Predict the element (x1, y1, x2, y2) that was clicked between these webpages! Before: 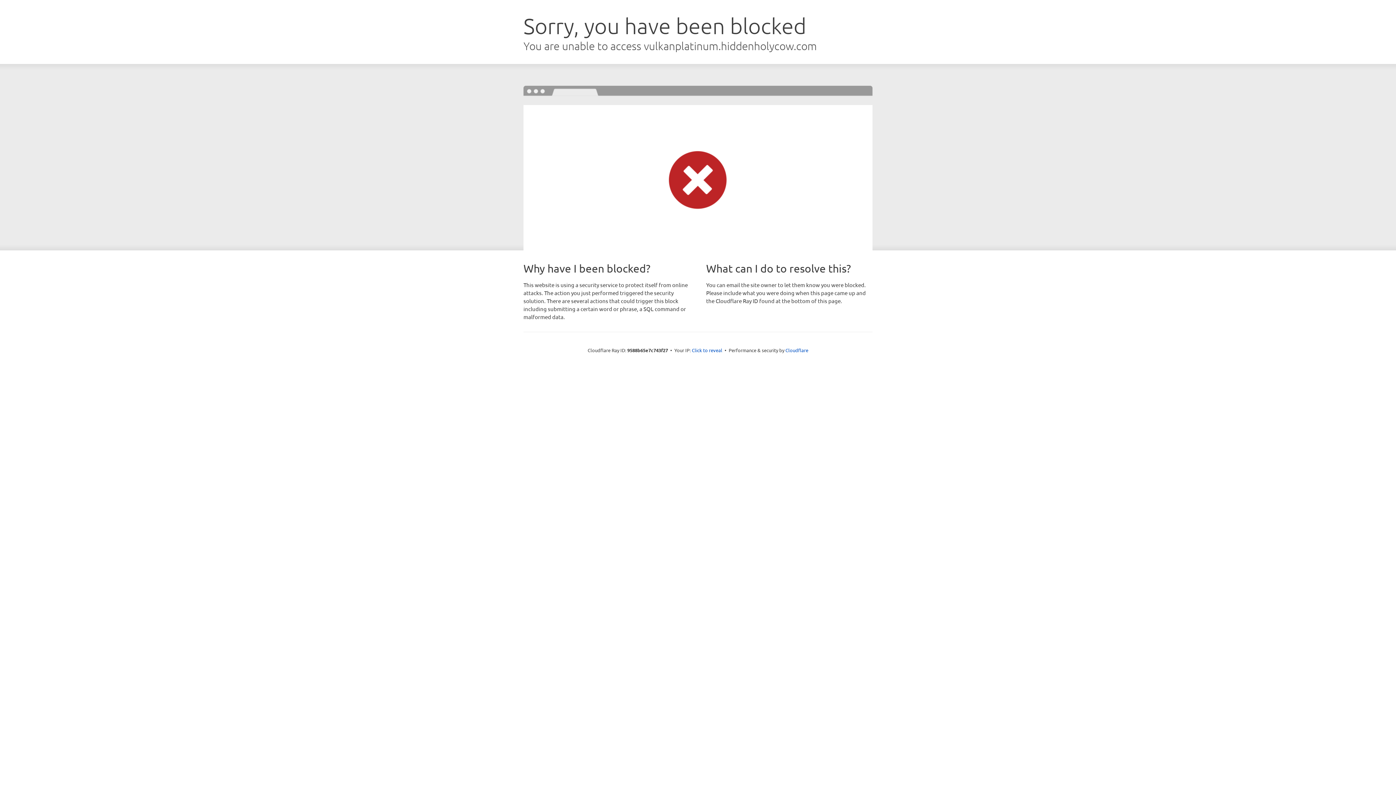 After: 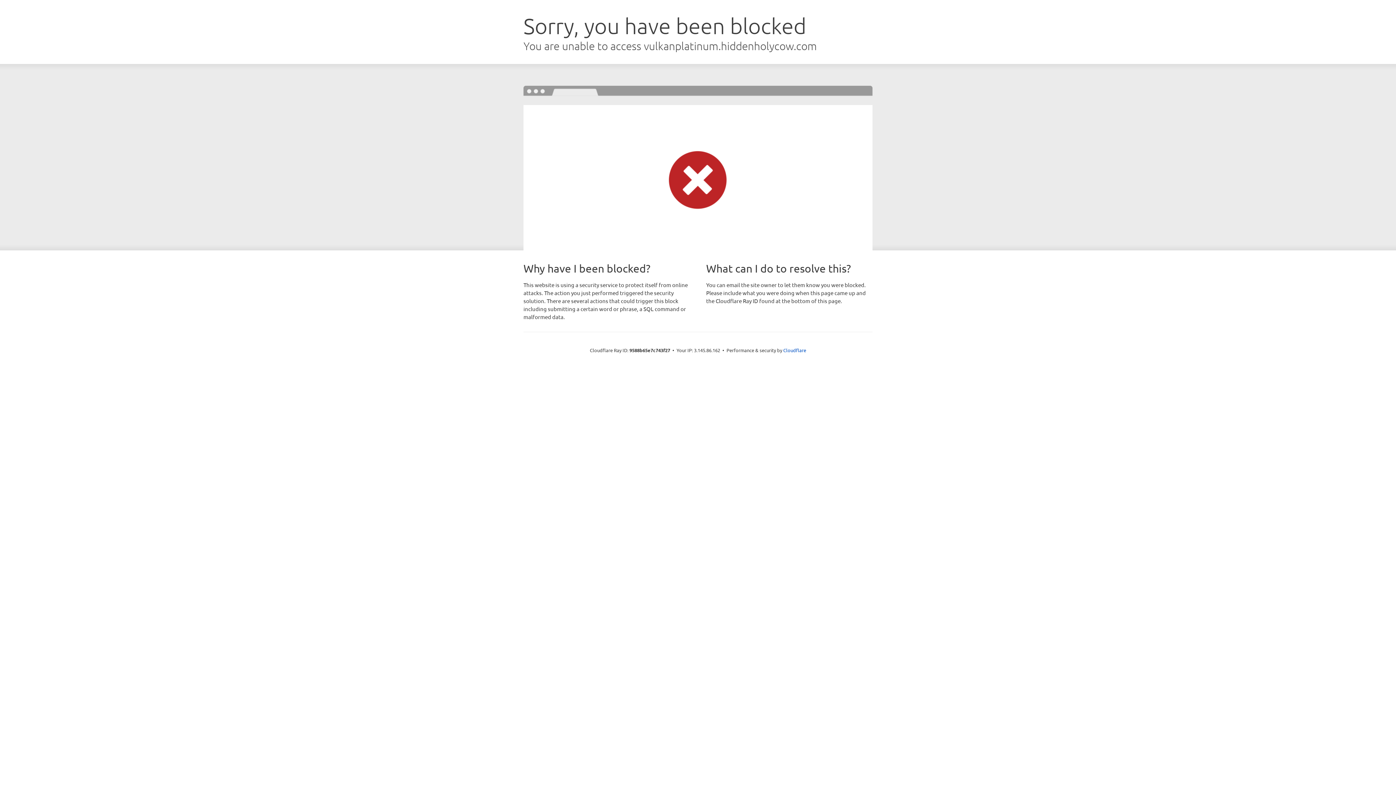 Action: label: Click to reveal bbox: (692, 346, 722, 353)